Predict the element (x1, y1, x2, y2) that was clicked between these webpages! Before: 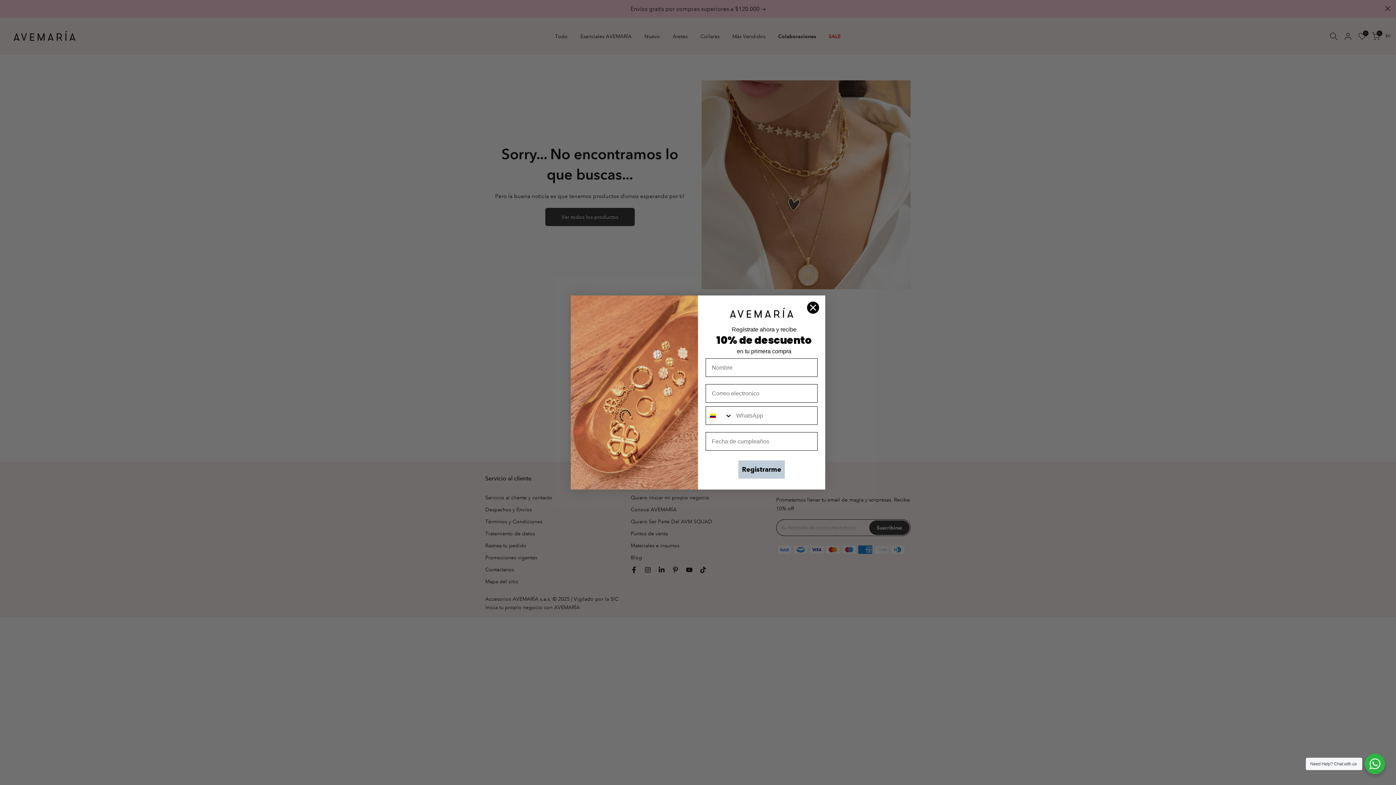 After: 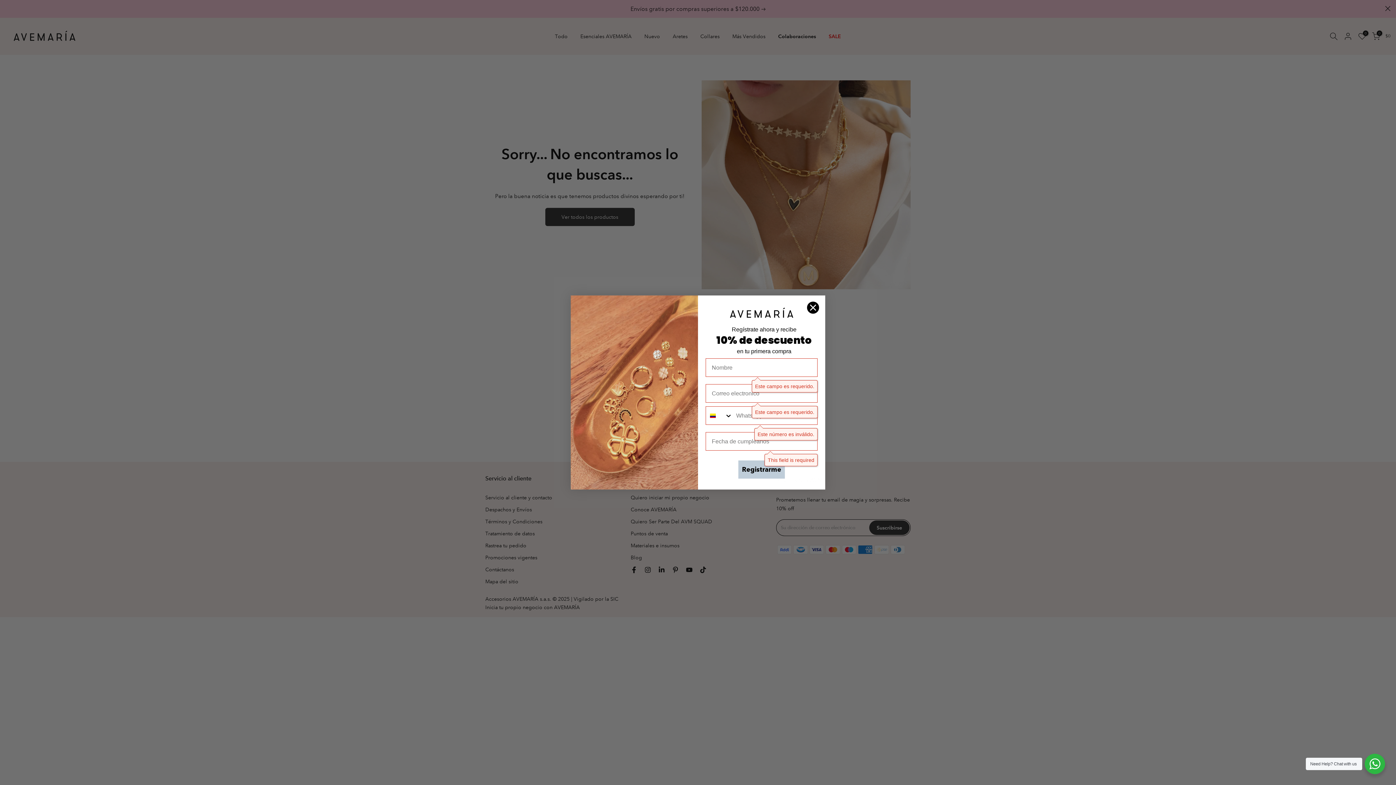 Action: bbox: (738, 442, 785, 460) label: Registrarme